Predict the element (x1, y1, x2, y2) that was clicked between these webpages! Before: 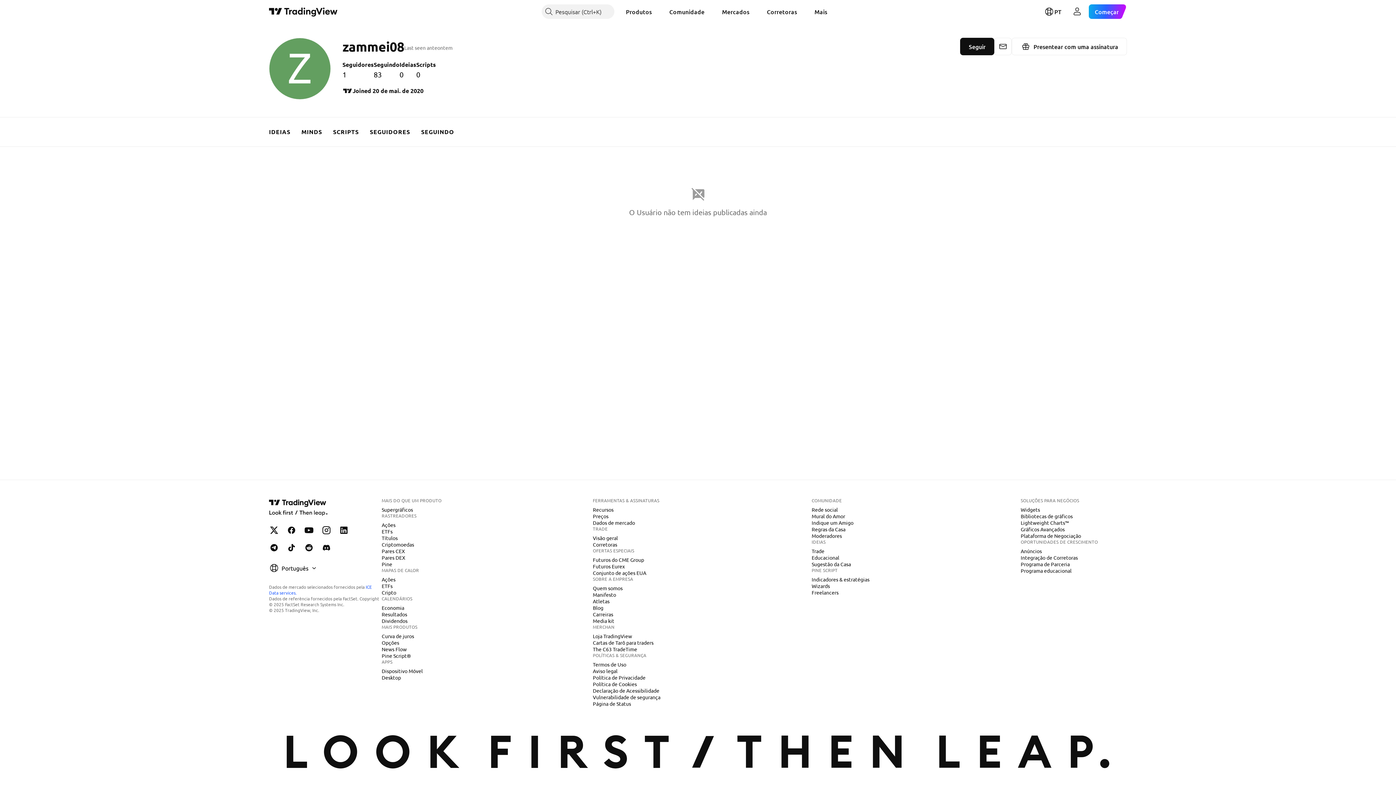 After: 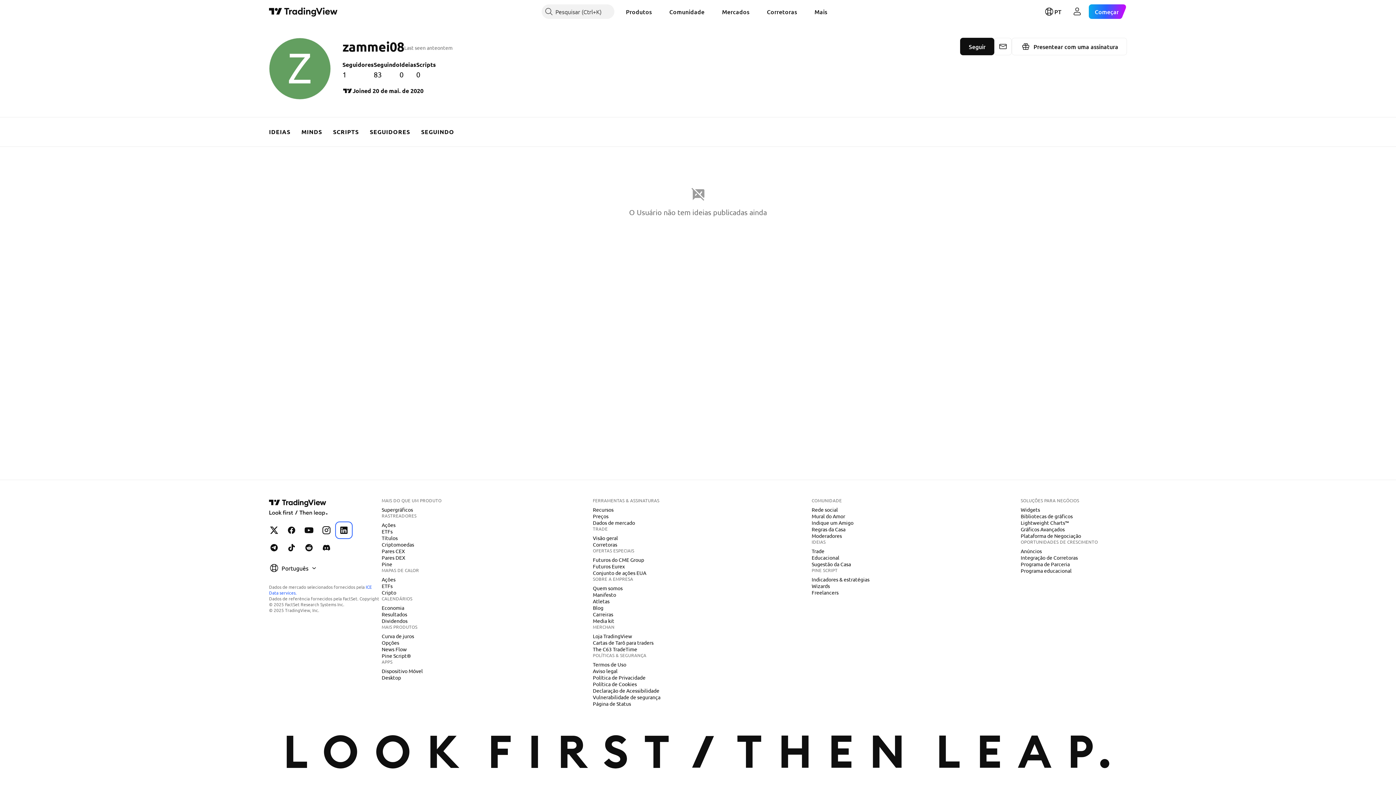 Action: label: TradingView em LinkedIn bbox: (336, 523, 351, 537)